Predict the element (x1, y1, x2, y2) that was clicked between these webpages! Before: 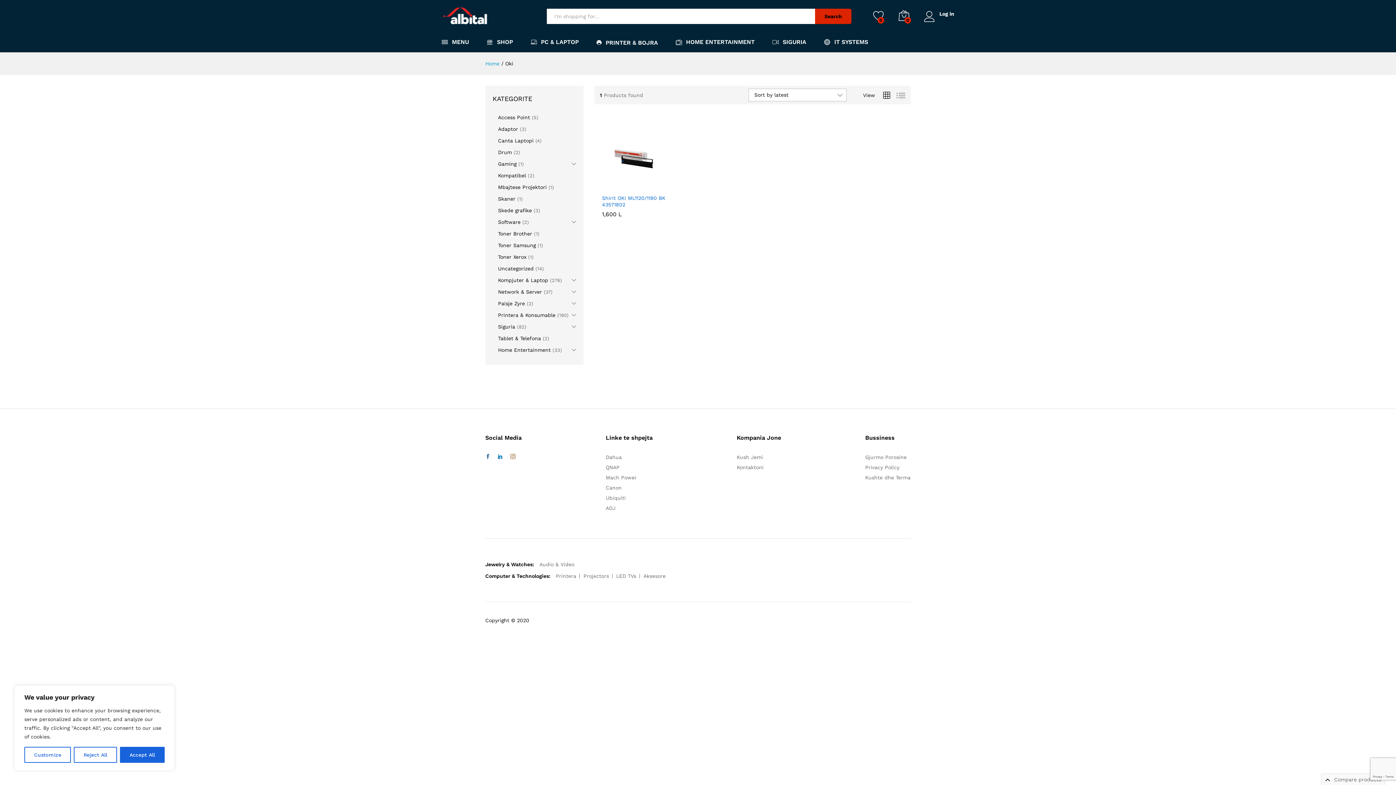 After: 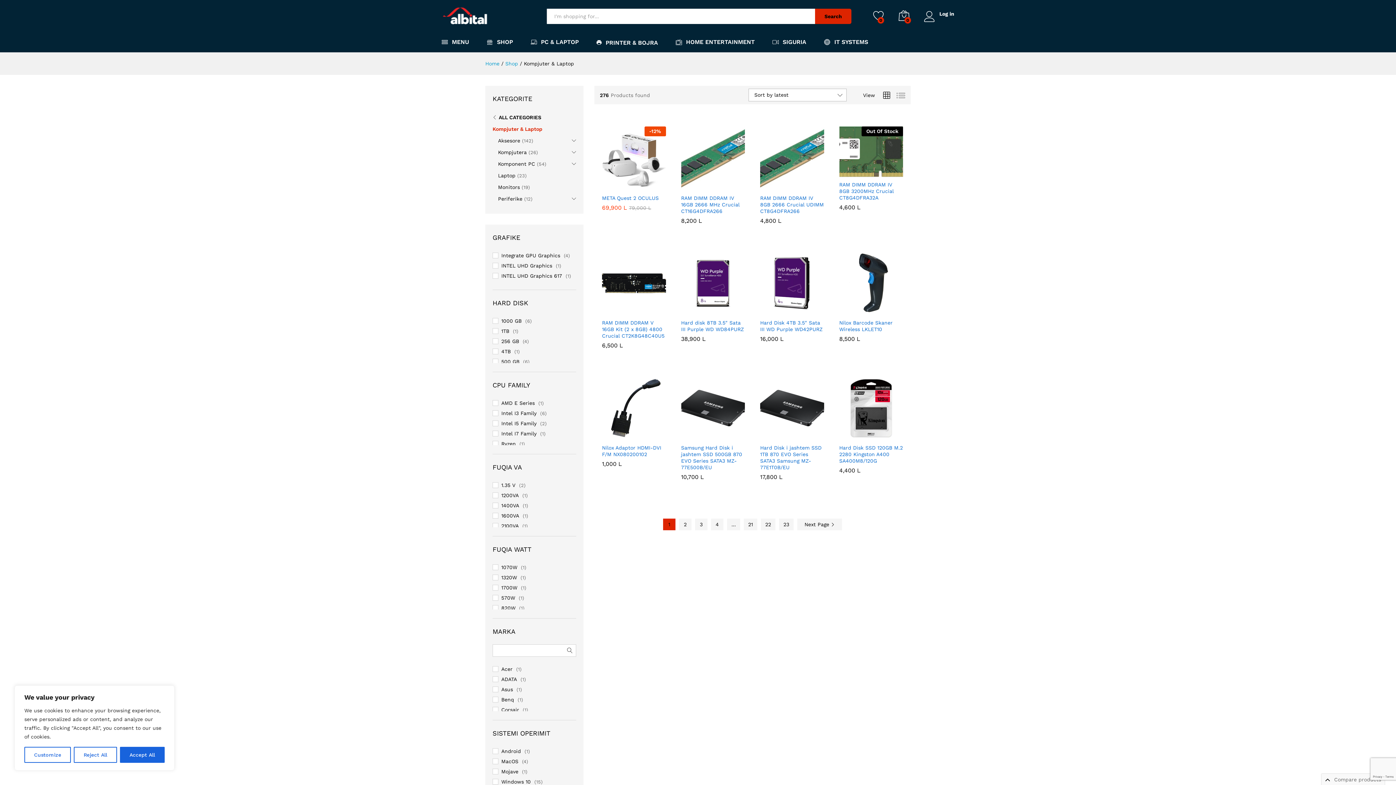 Action: bbox: (530, 38, 578, 45) label: PC & LAPTOP